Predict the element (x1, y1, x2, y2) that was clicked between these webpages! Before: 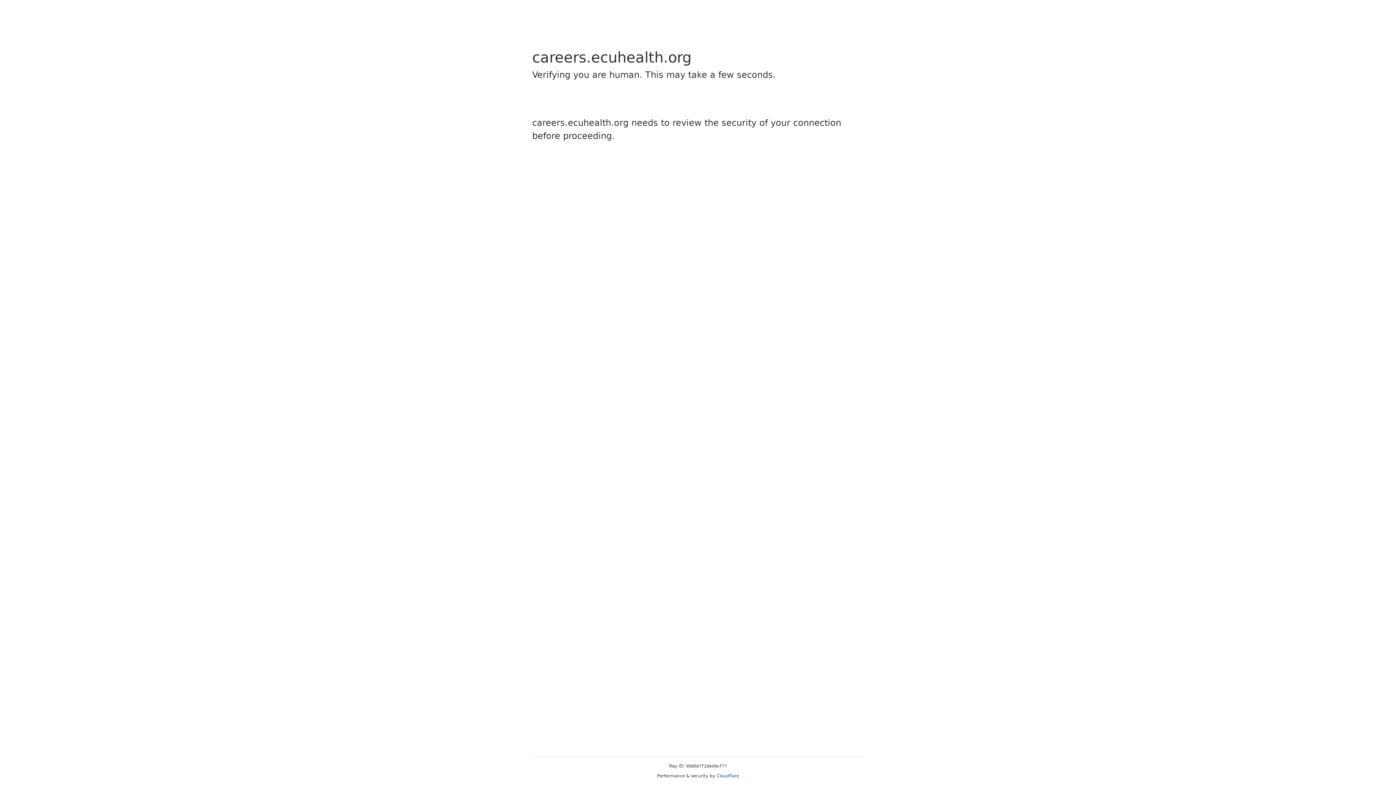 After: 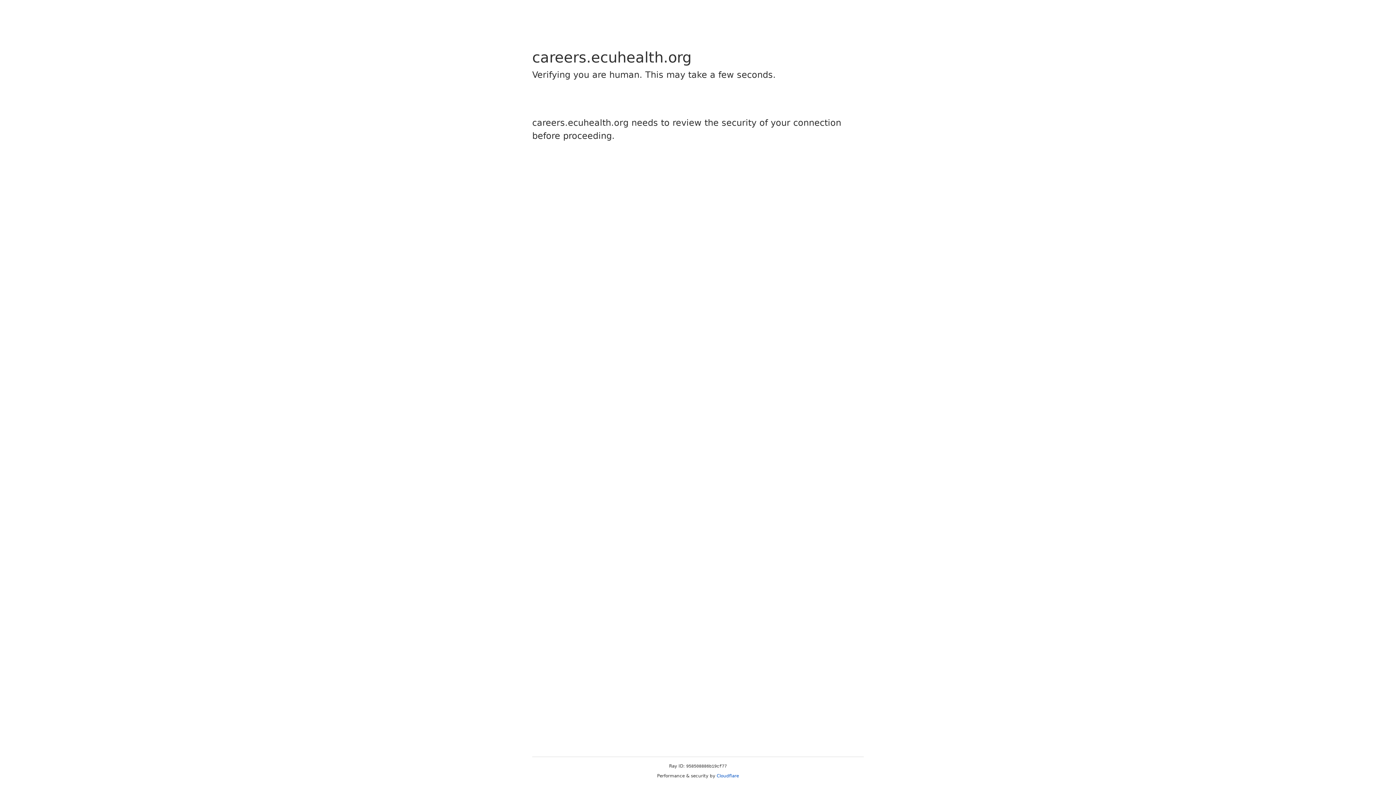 Action: bbox: (716, 773, 739, 778) label: Cloudflare